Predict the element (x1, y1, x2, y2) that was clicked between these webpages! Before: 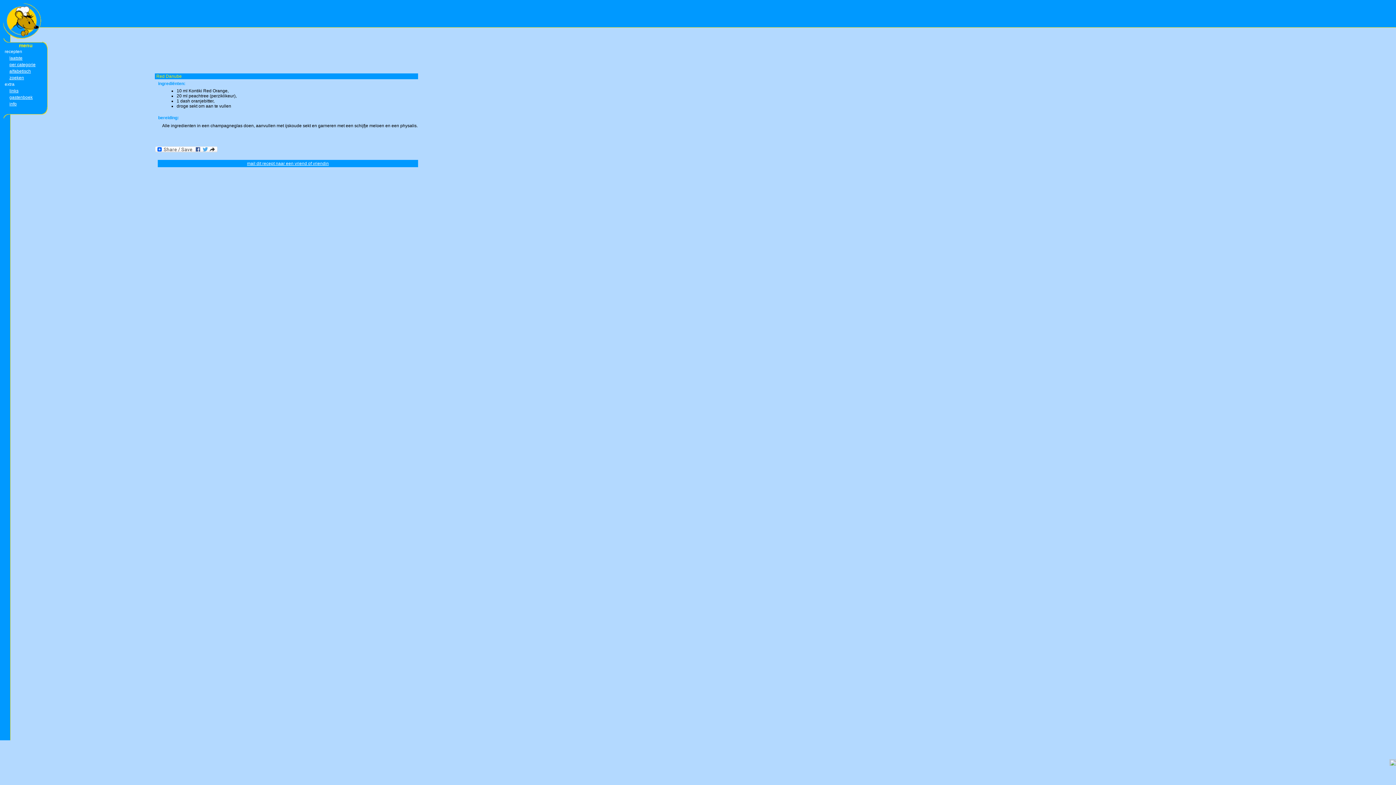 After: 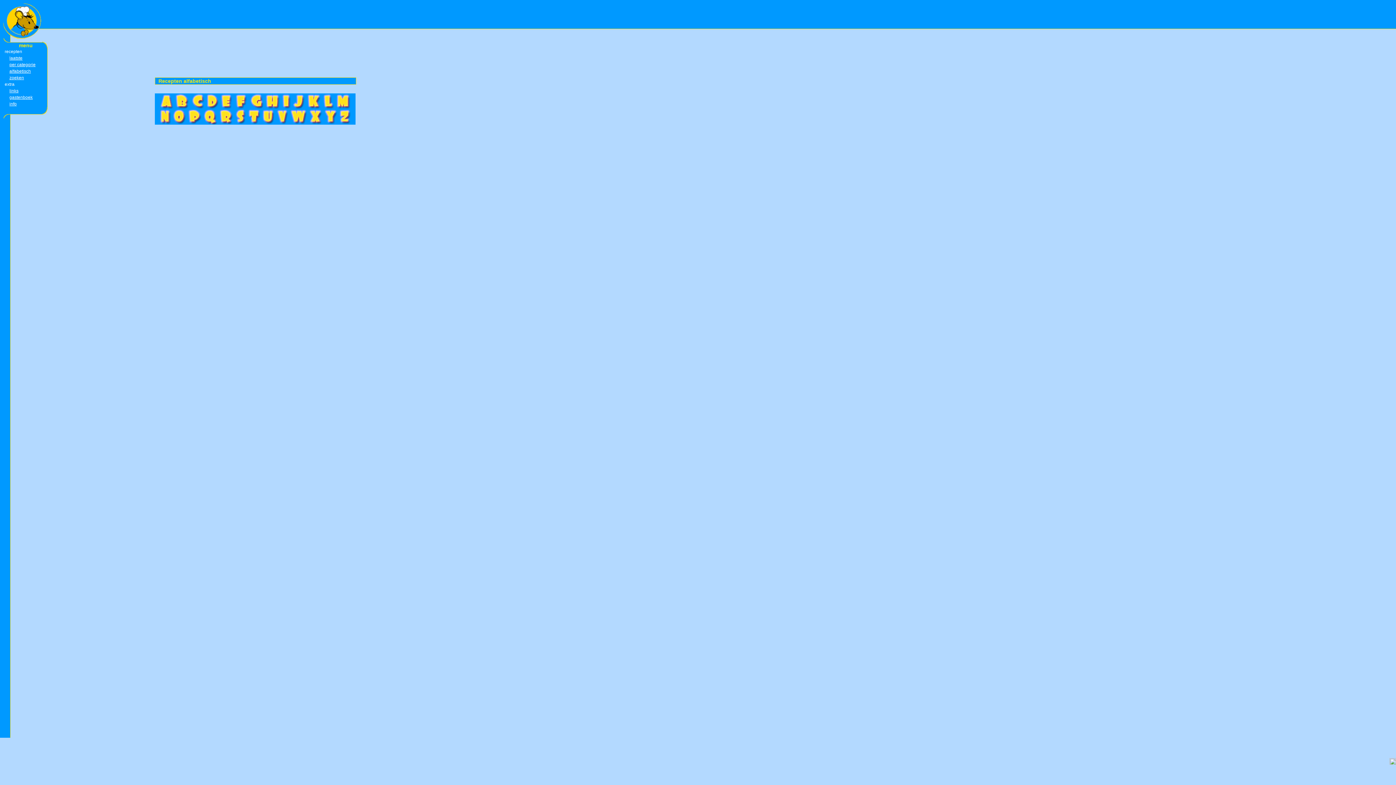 Action: label: alfabetisch bbox: (9, 68, 30, 73)